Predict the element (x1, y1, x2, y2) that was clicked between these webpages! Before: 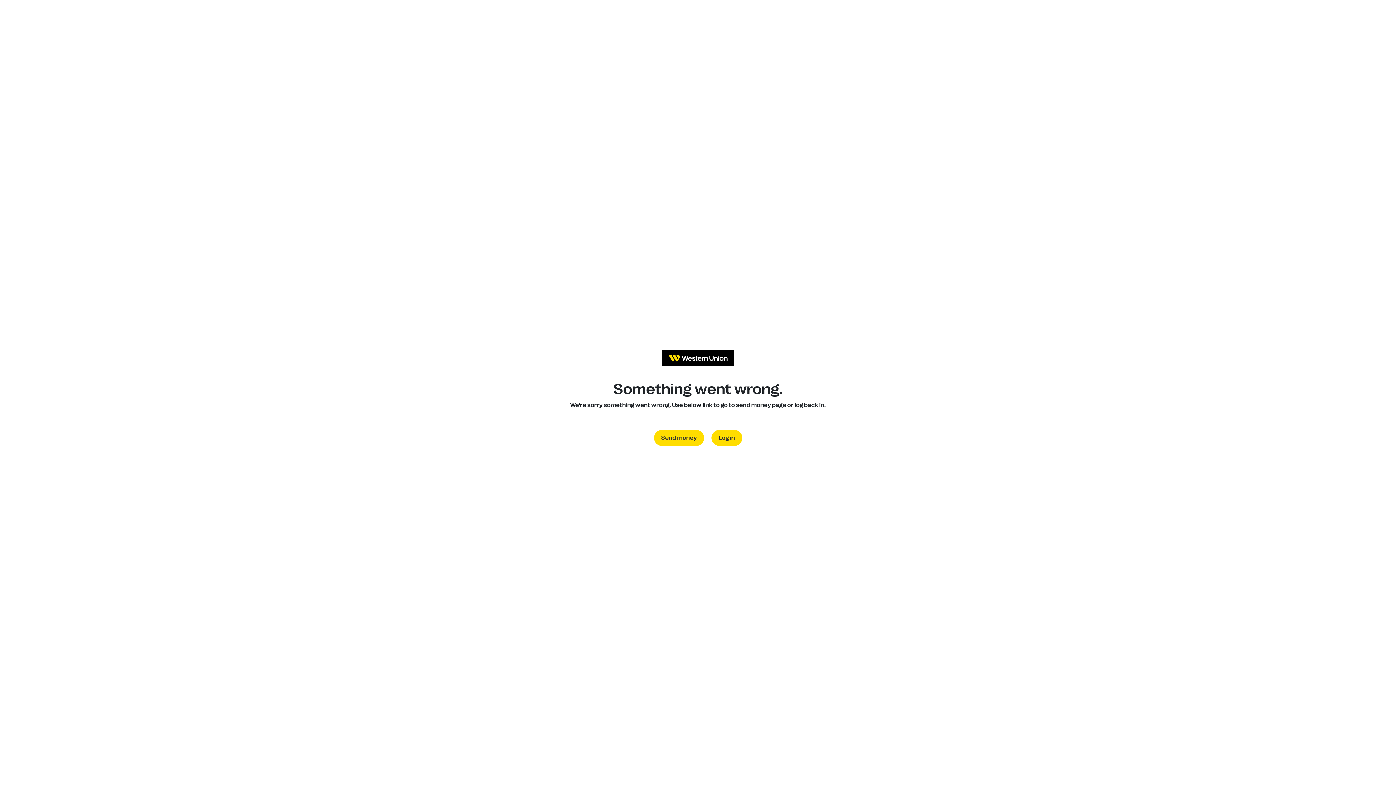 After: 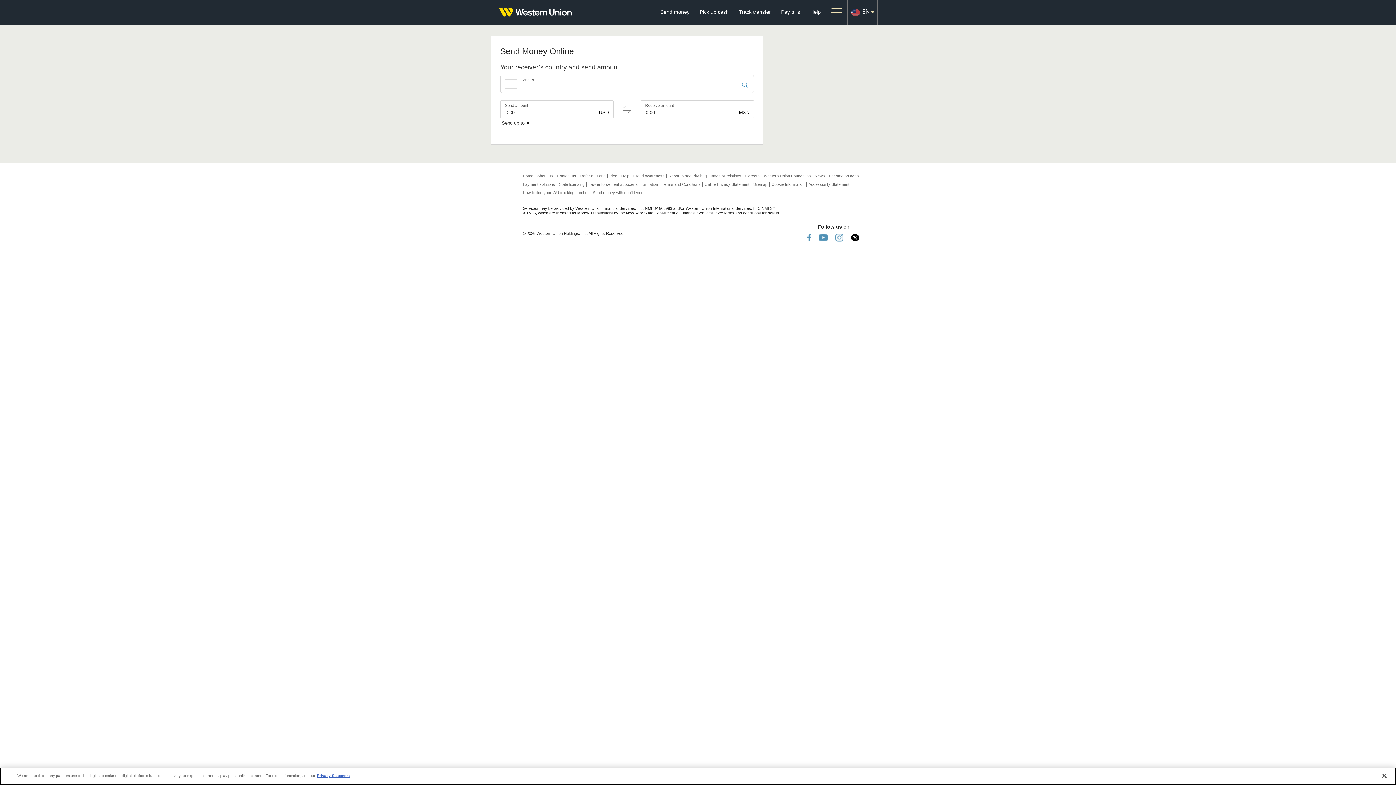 Action: label: Send money bbox: (654, 430, 704, 446)